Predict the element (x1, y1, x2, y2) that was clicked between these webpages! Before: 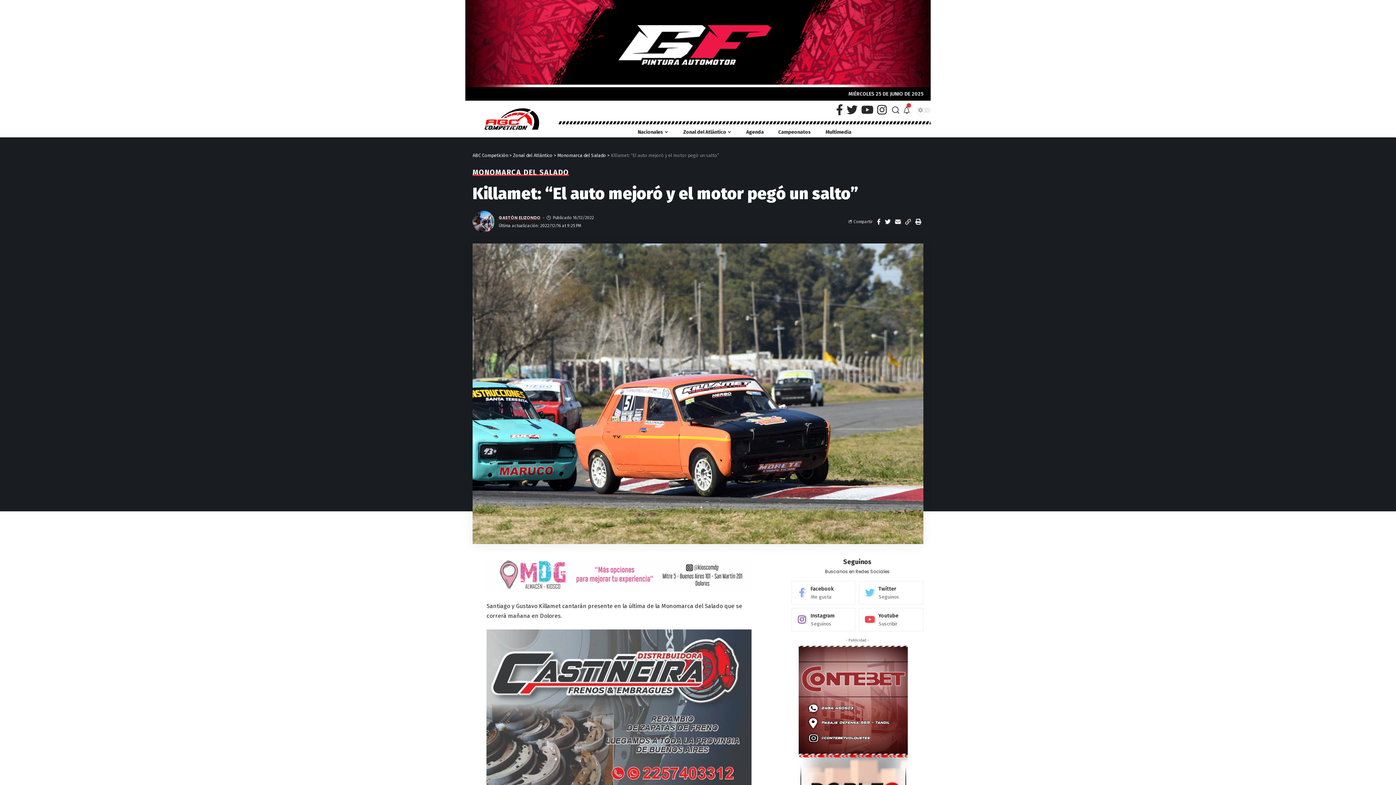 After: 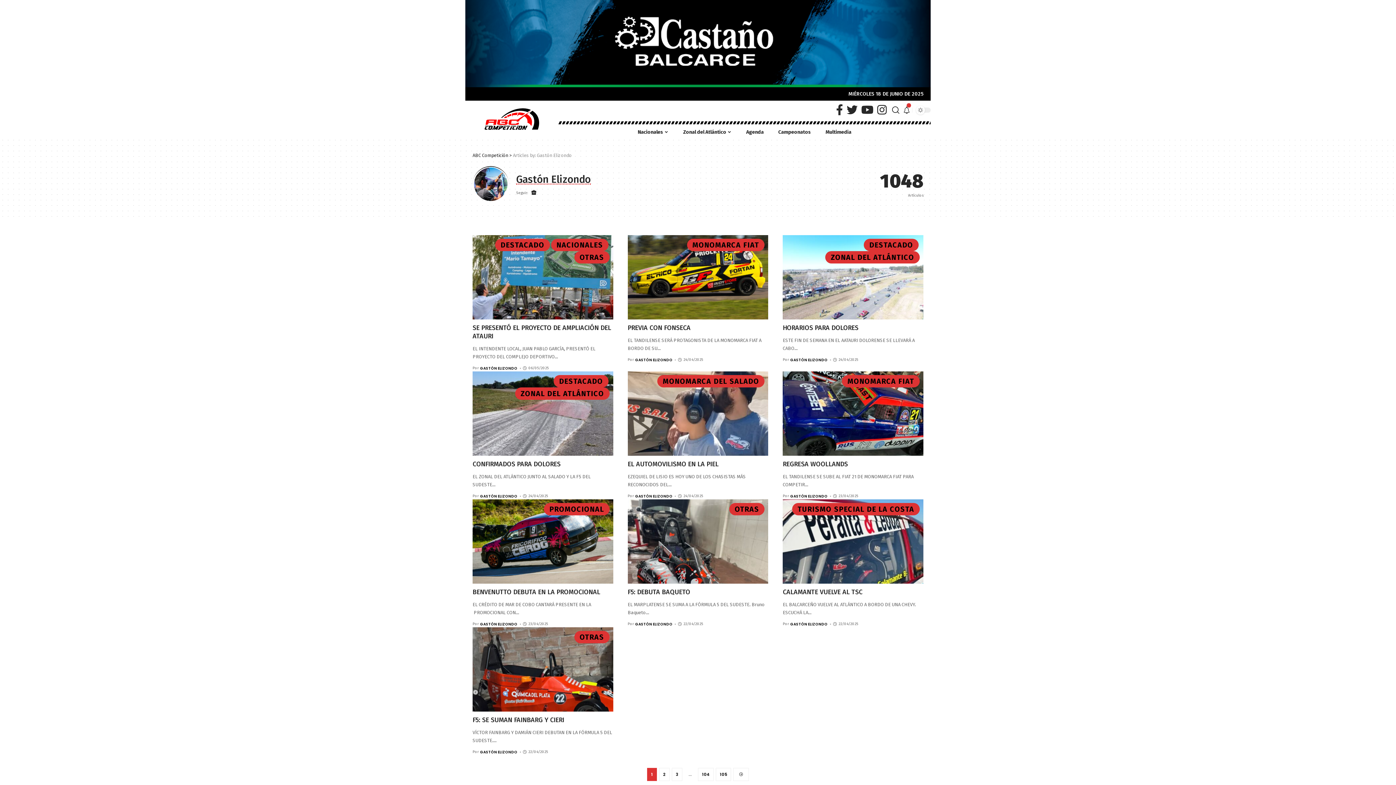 Action: bbox: (472, 210, 494, 232)